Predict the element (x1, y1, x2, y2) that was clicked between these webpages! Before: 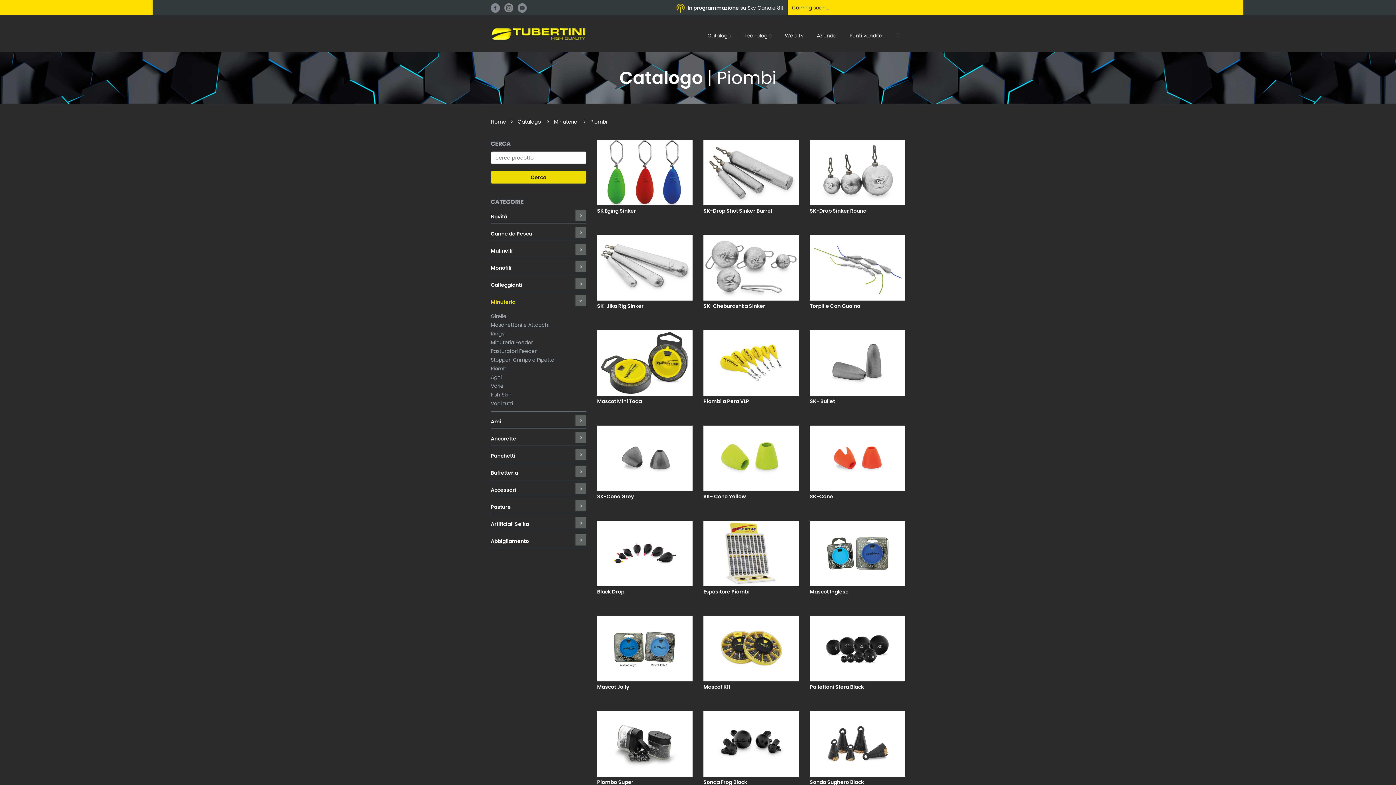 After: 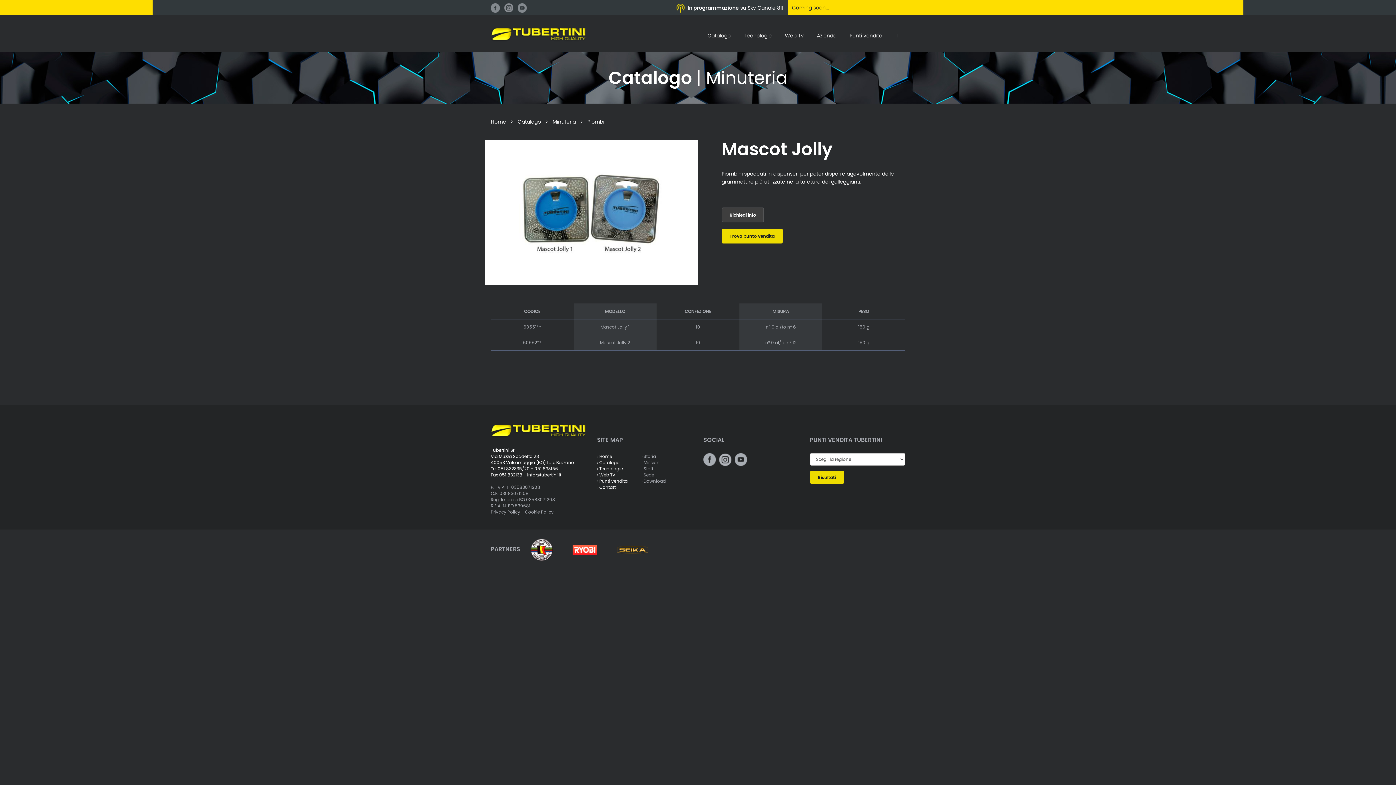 Action: bbox: (597, 616, 692, 711) label: Mascot Jolly